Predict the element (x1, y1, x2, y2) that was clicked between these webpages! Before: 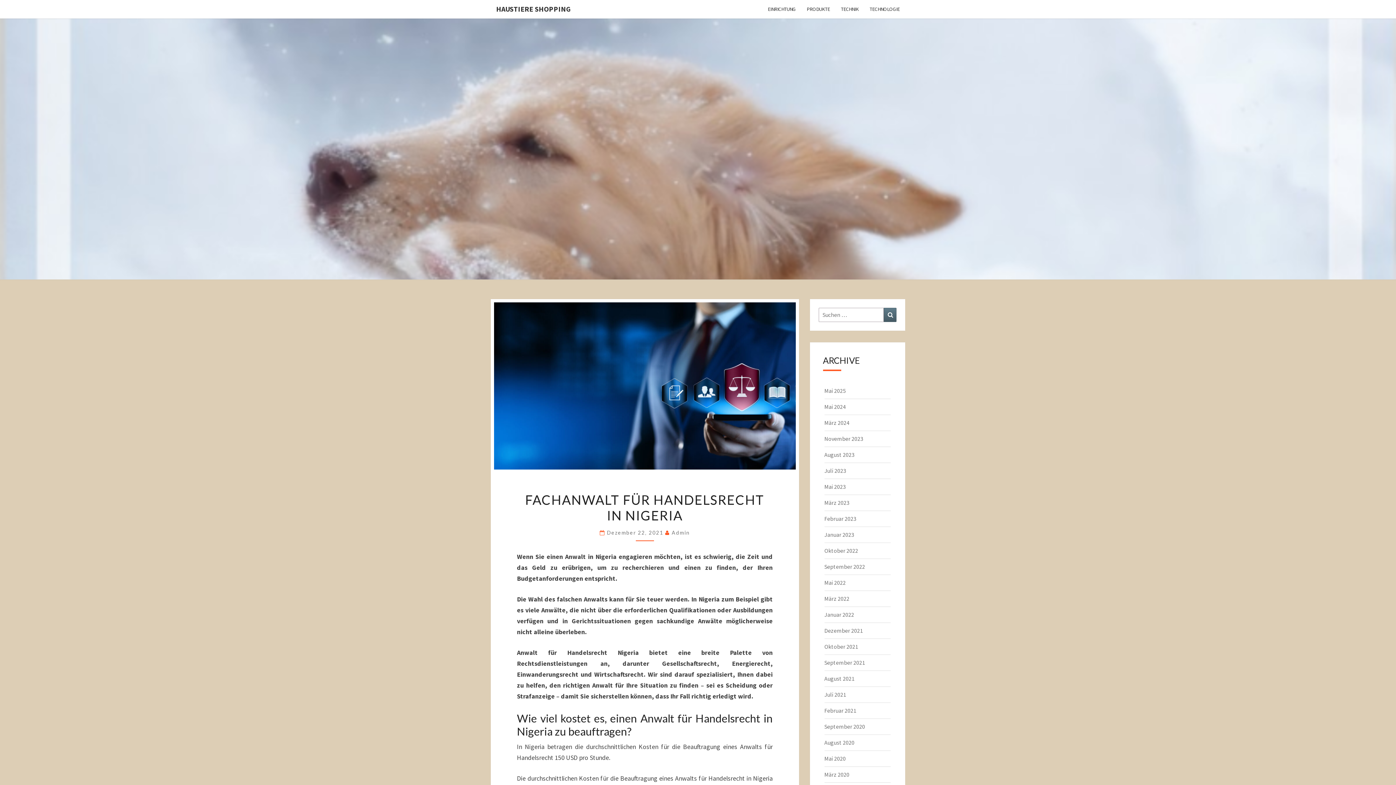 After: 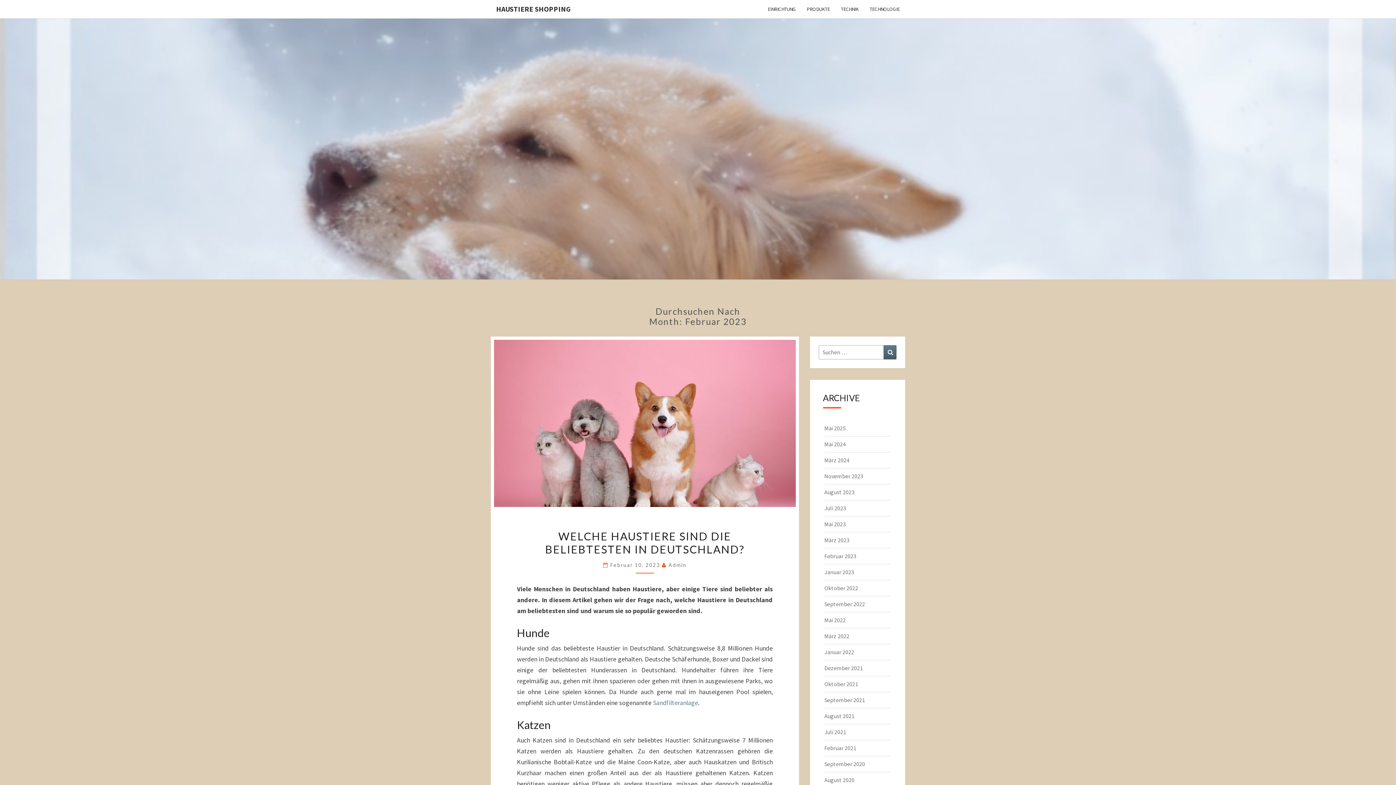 Action: label: Februar 2023 bbox: (824, 515, 856, 522)